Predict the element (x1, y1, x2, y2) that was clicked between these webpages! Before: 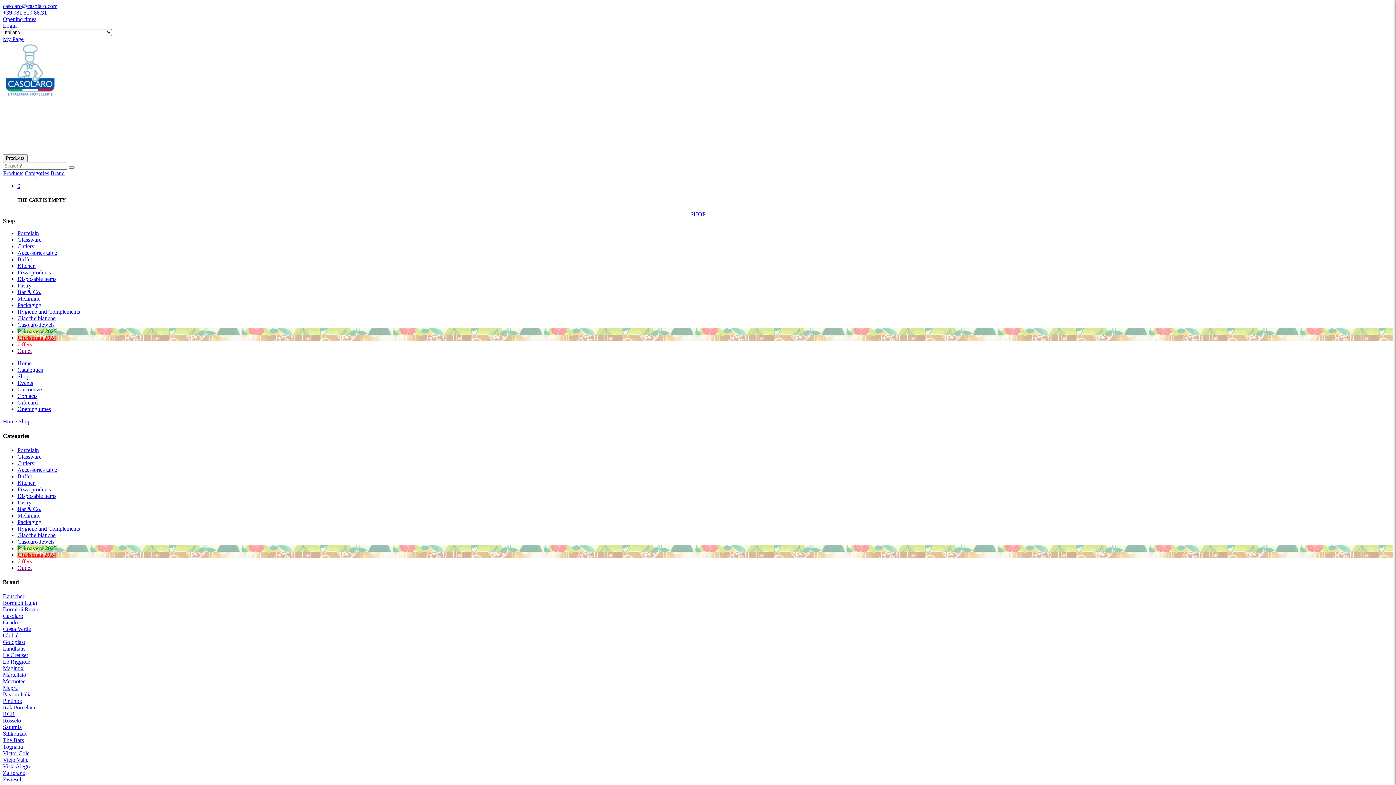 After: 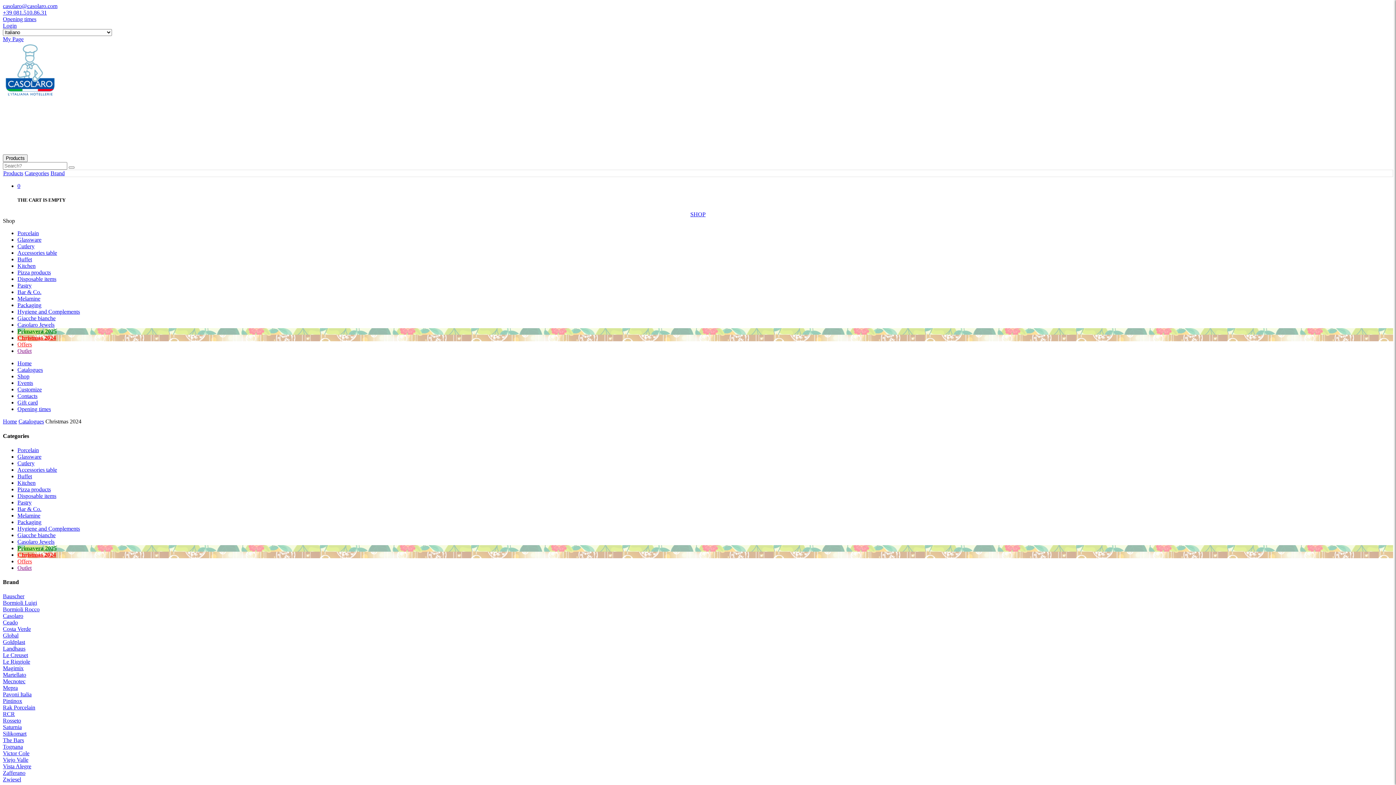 Action: bbox: (17, 551, 56, 558) label: Christmas 2024